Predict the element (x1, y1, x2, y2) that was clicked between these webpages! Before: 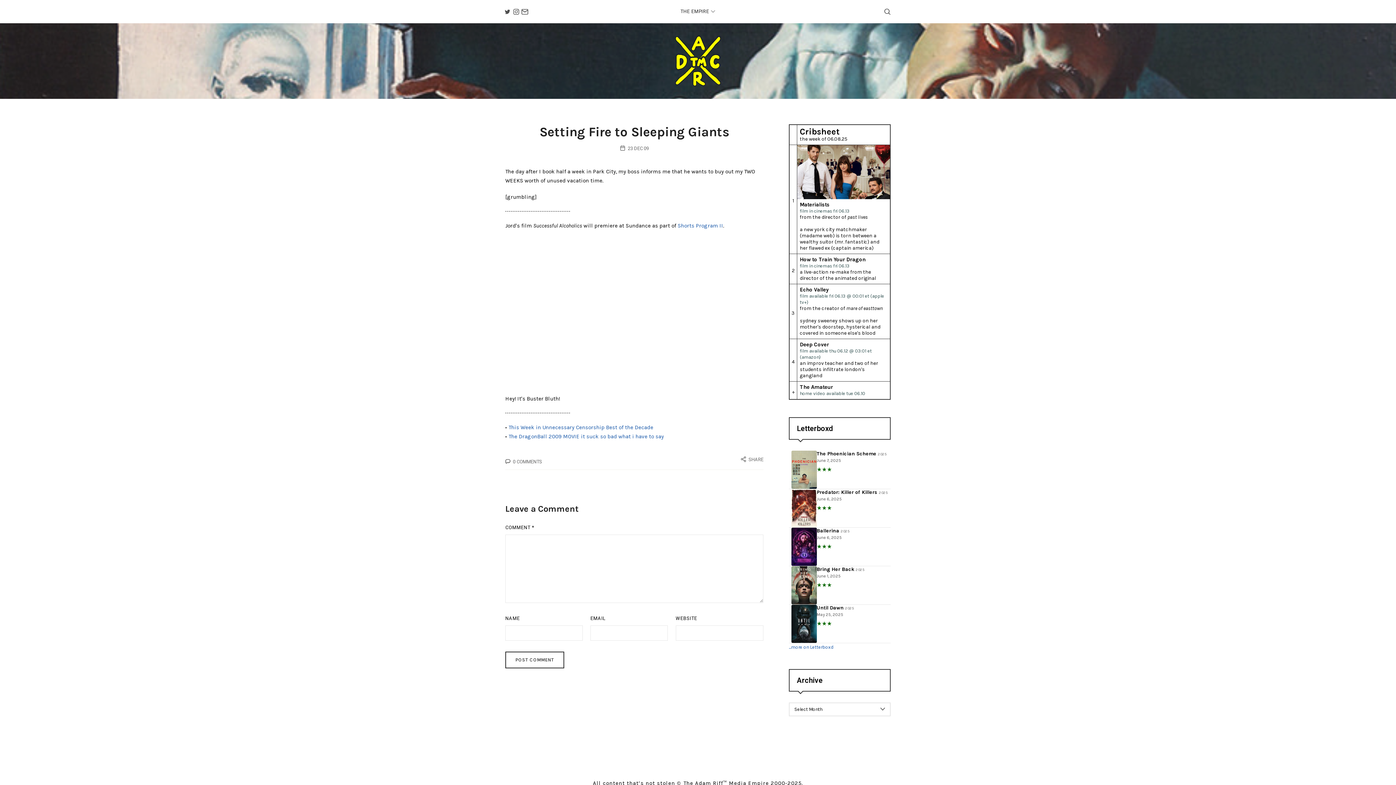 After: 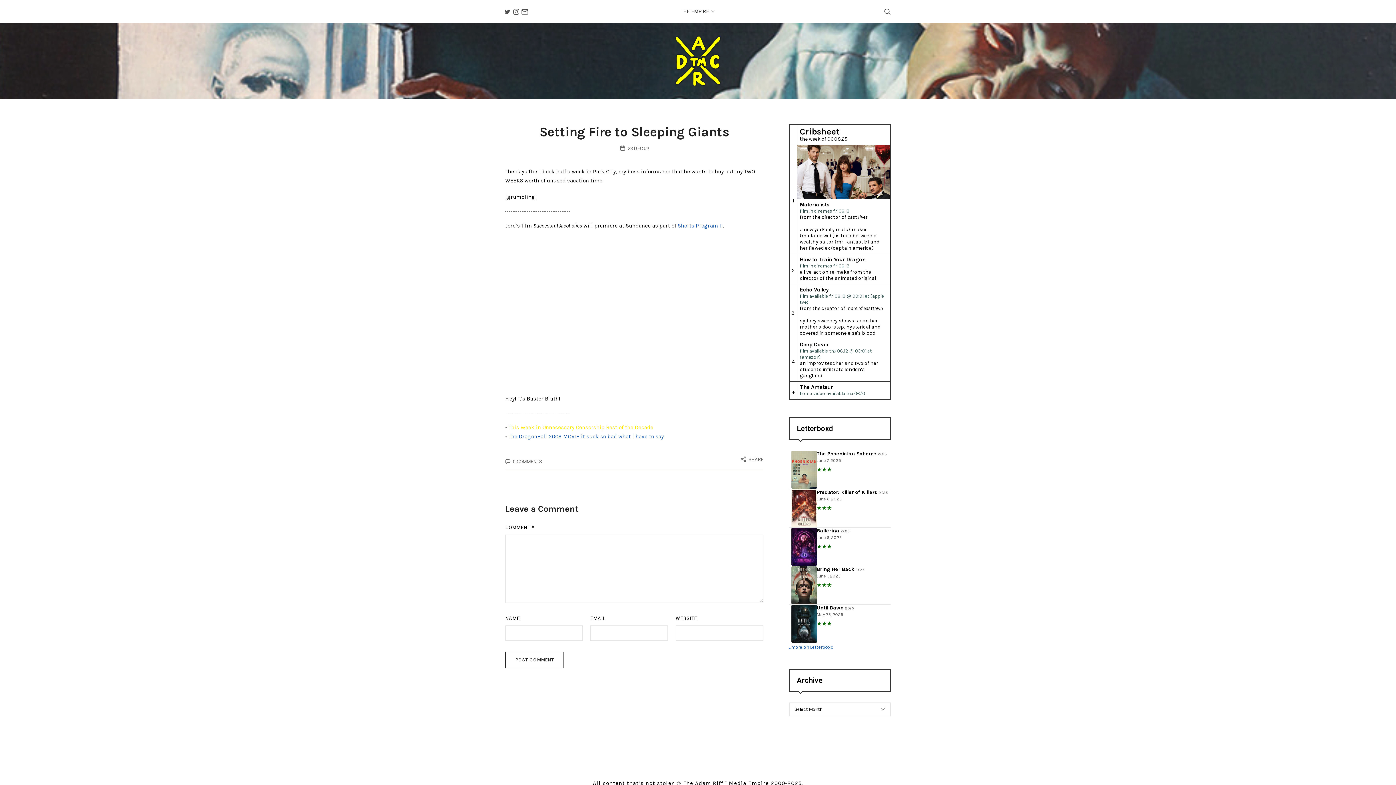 Action: bbox: (508, 424, 653, 431) label: This Week in Unnecessary Censorship Best of the Decade